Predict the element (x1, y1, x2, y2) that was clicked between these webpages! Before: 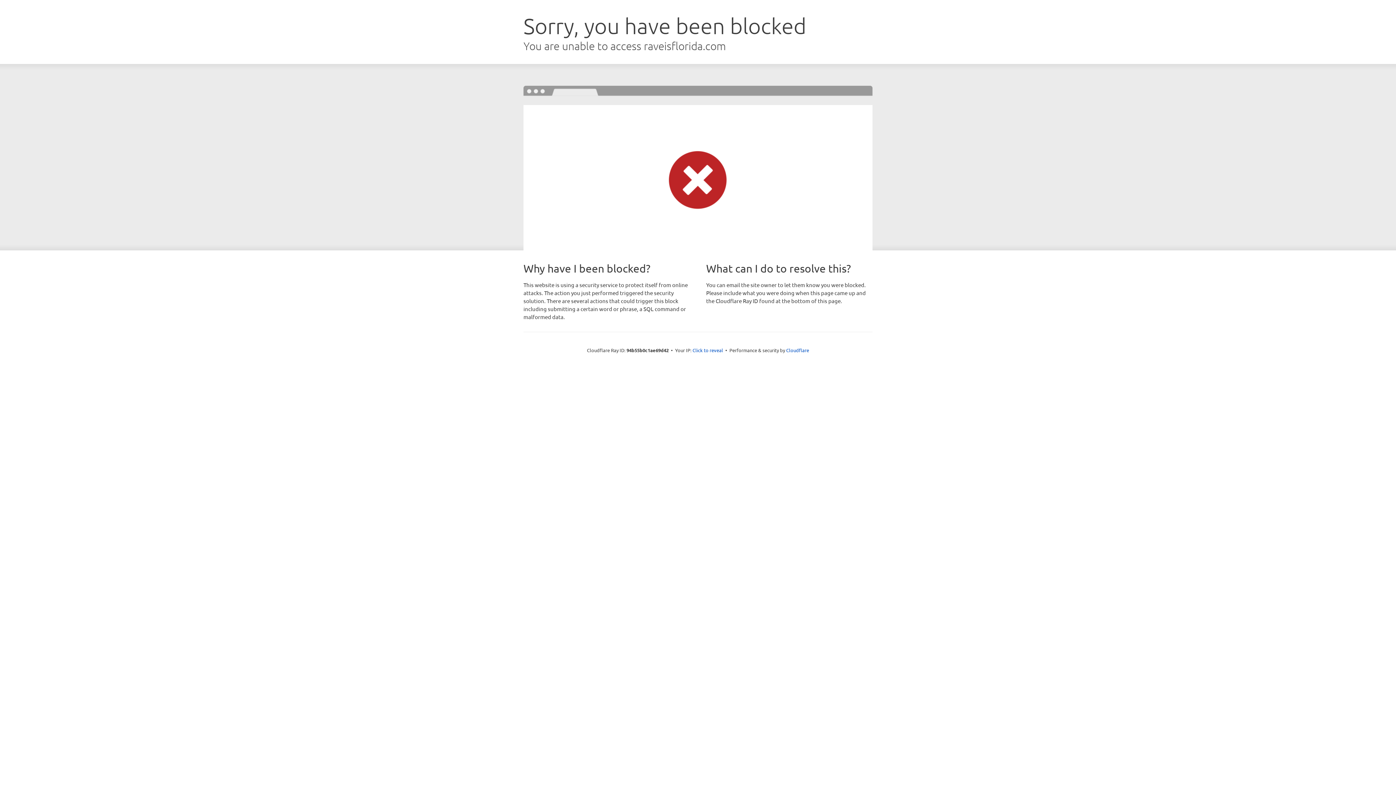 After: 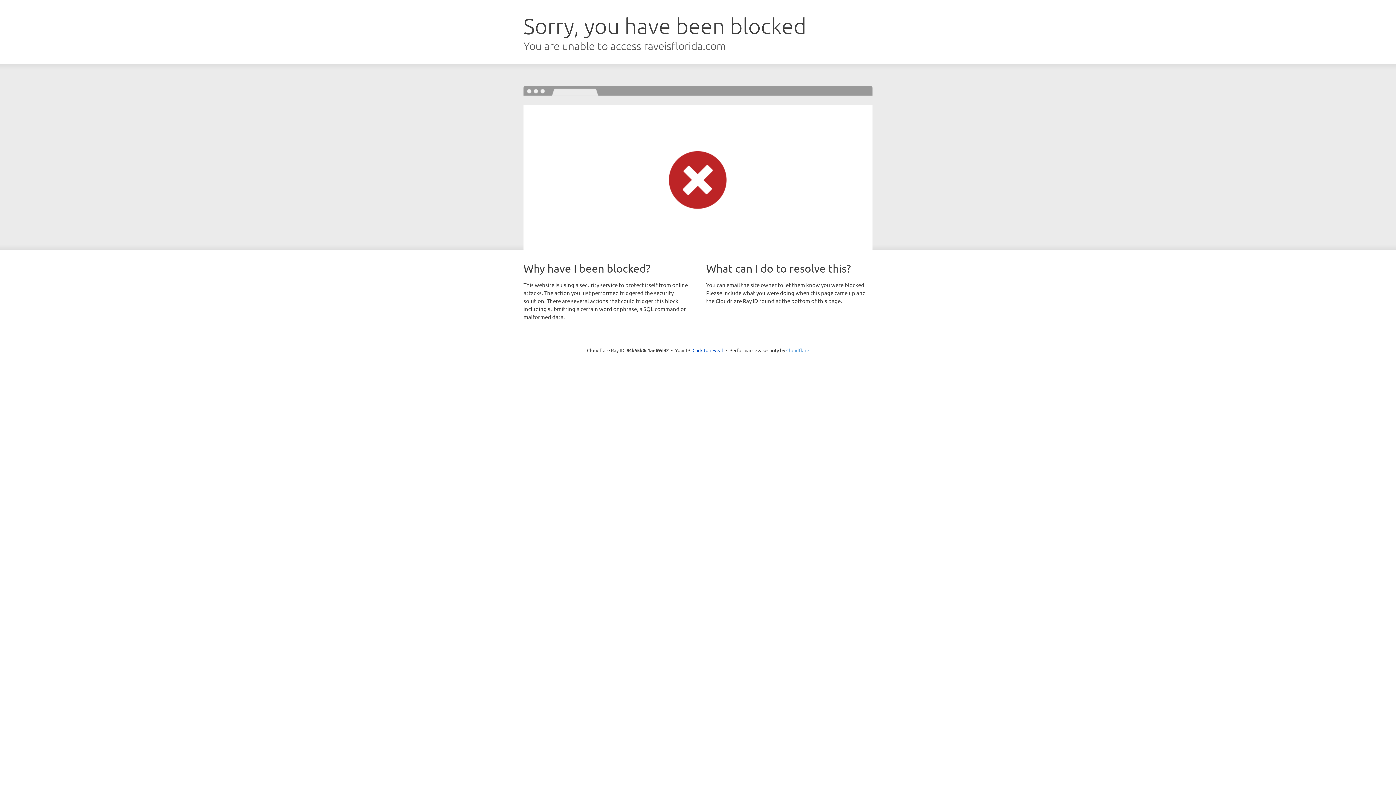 Action: label: Cloudflare bbox: (786, 347, 809, 353)